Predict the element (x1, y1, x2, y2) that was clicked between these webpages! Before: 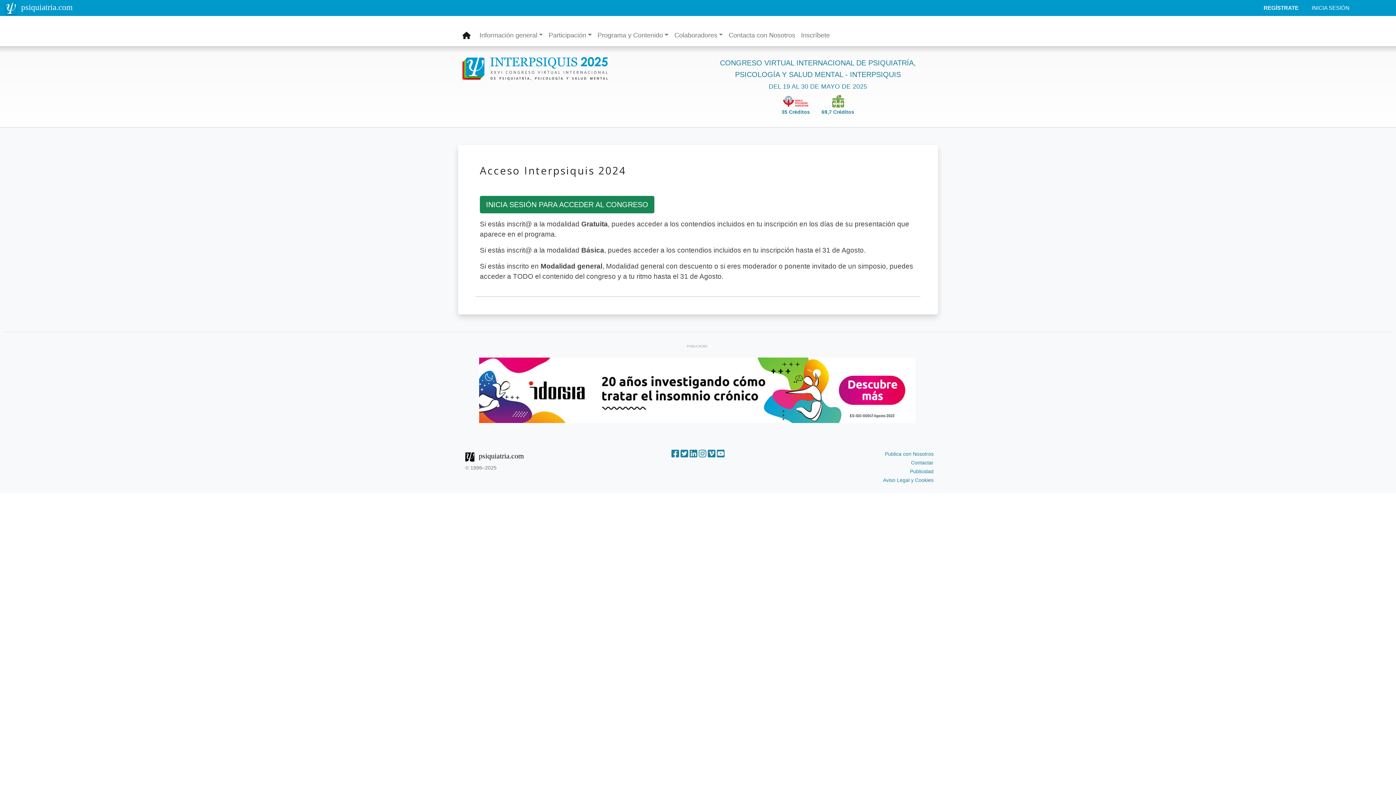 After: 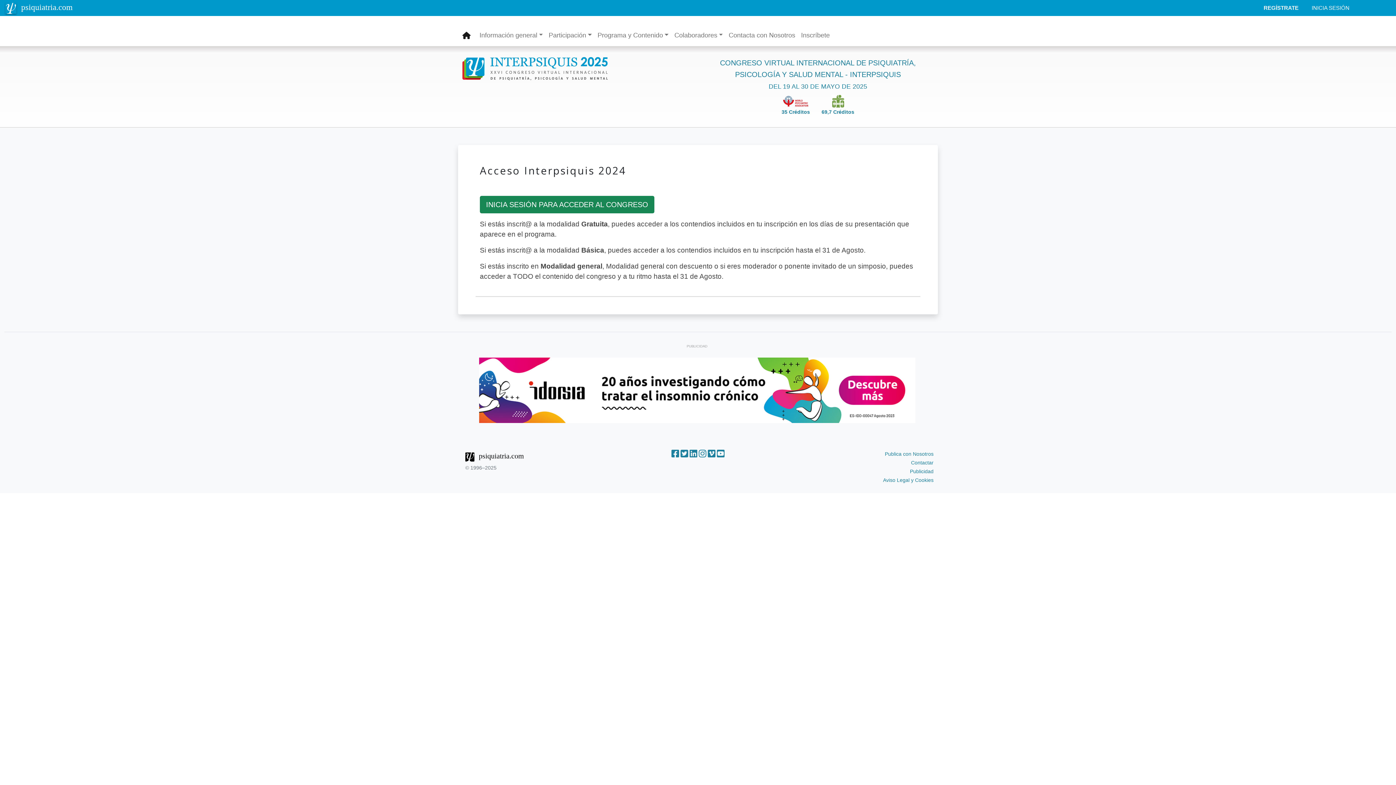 Action: label: REGÍSTRATE bbox: (1264, 0, 1298, 16)